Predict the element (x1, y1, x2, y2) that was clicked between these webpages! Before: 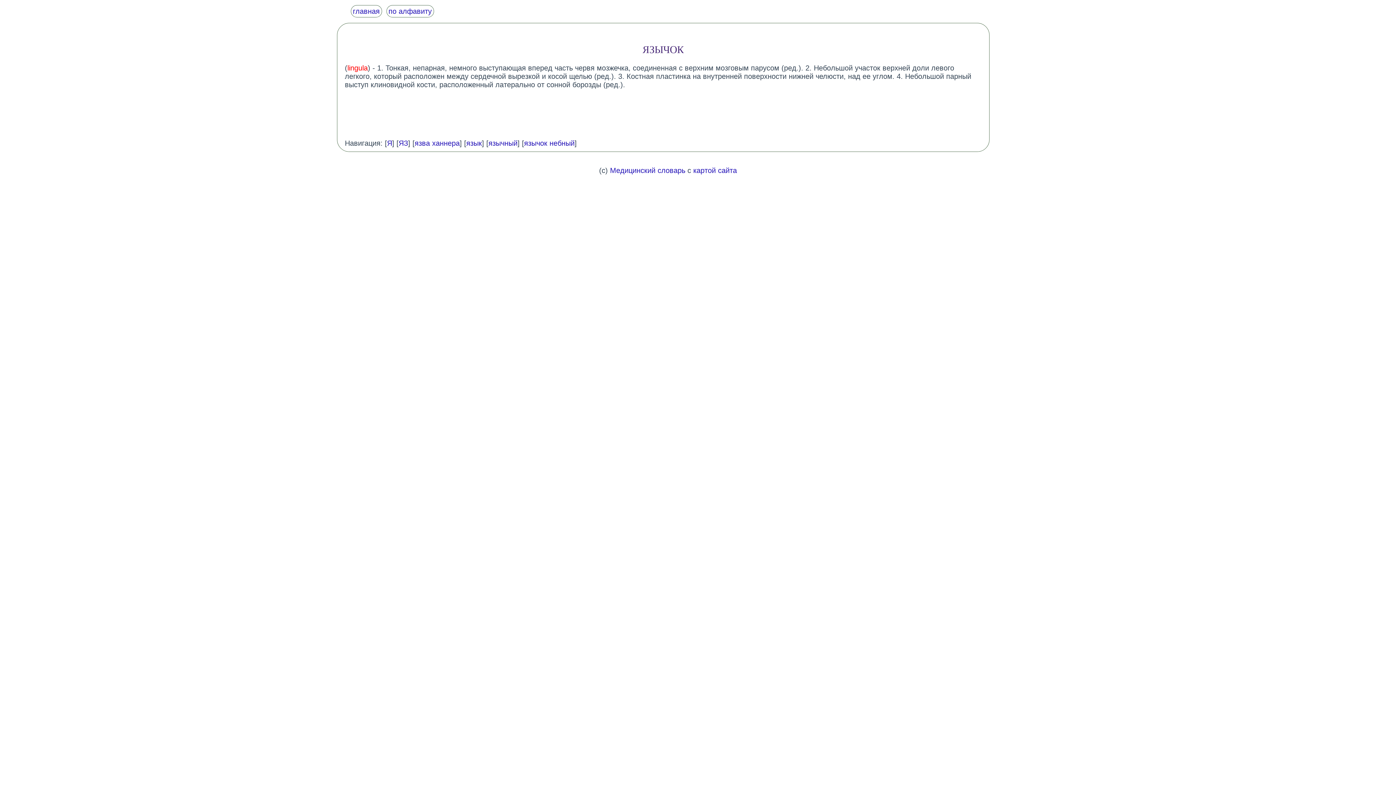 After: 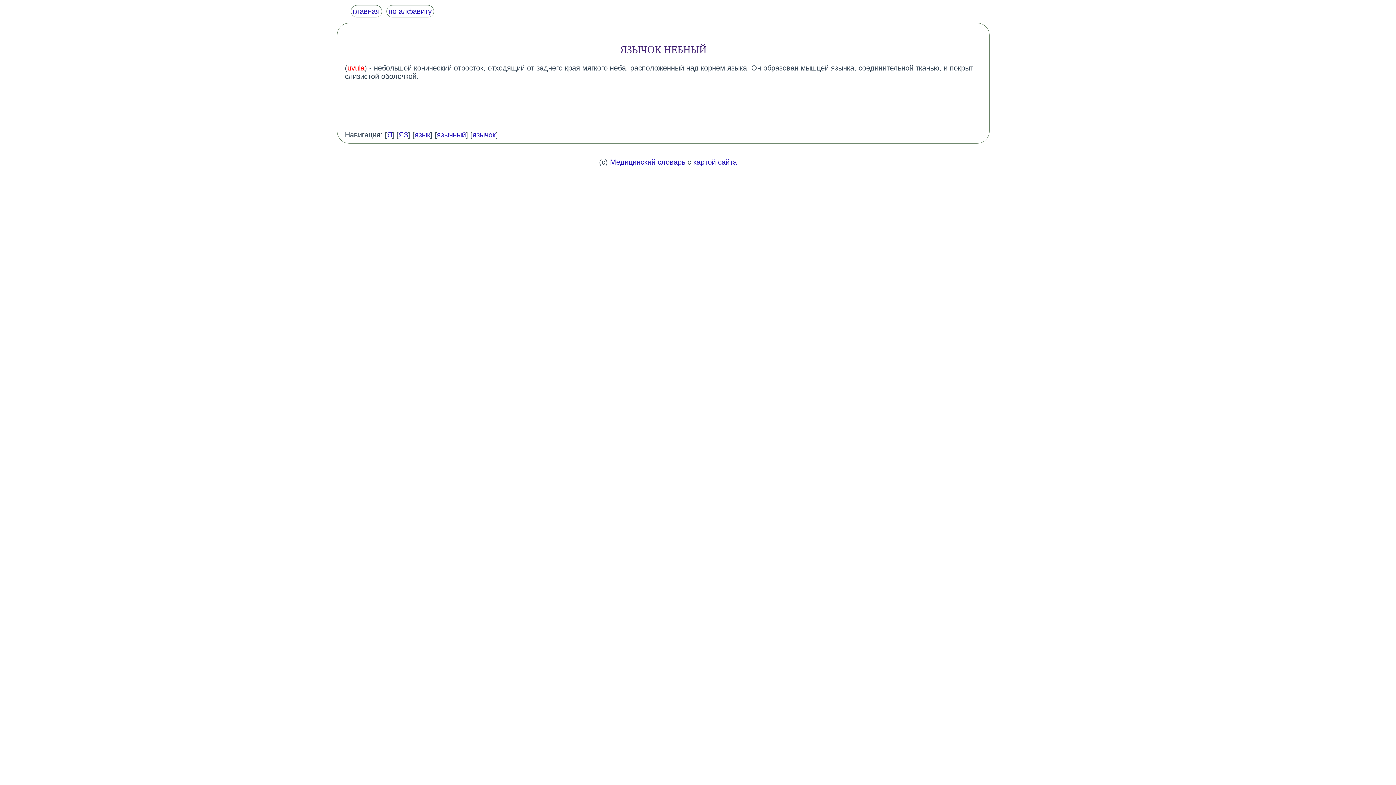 Action: label: язычок небный bbox: (524, 139, 574, 147)